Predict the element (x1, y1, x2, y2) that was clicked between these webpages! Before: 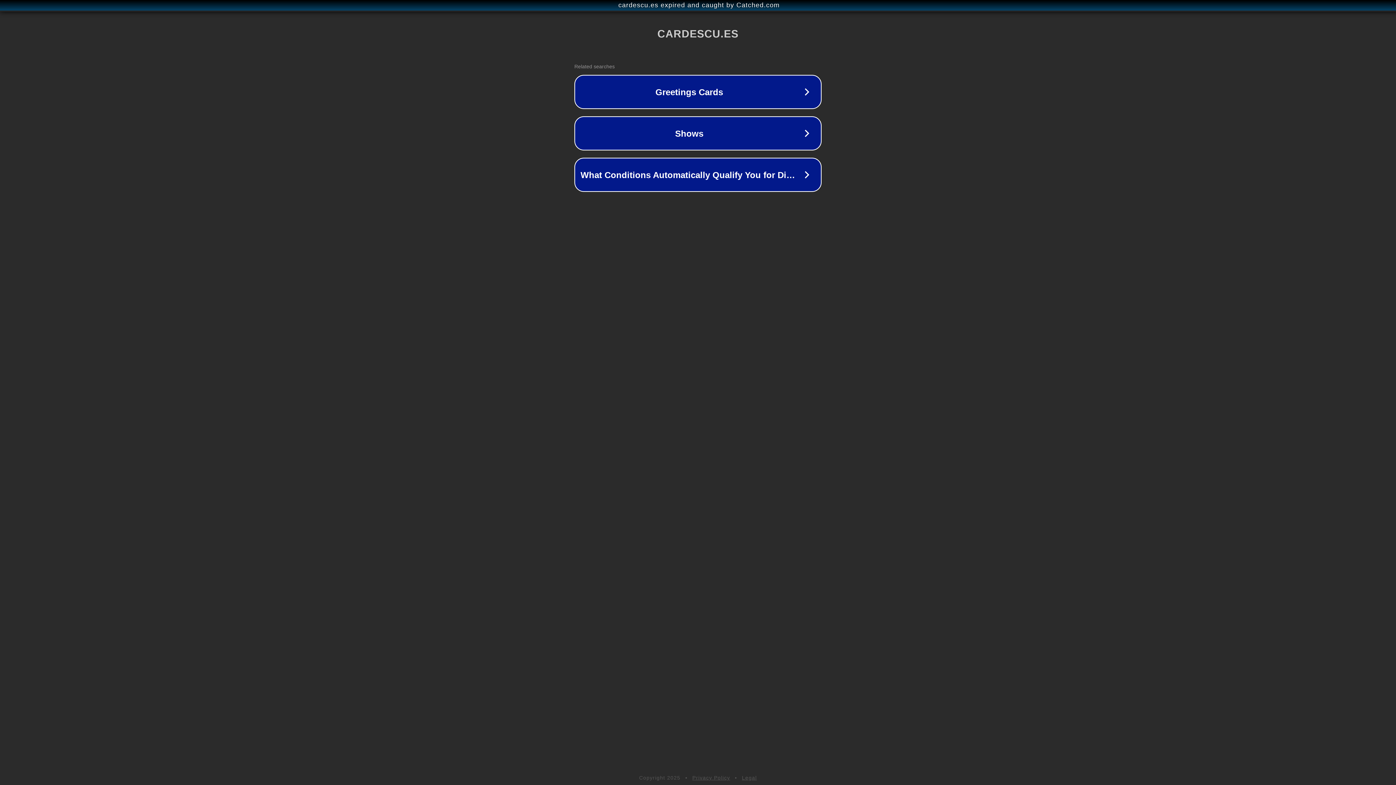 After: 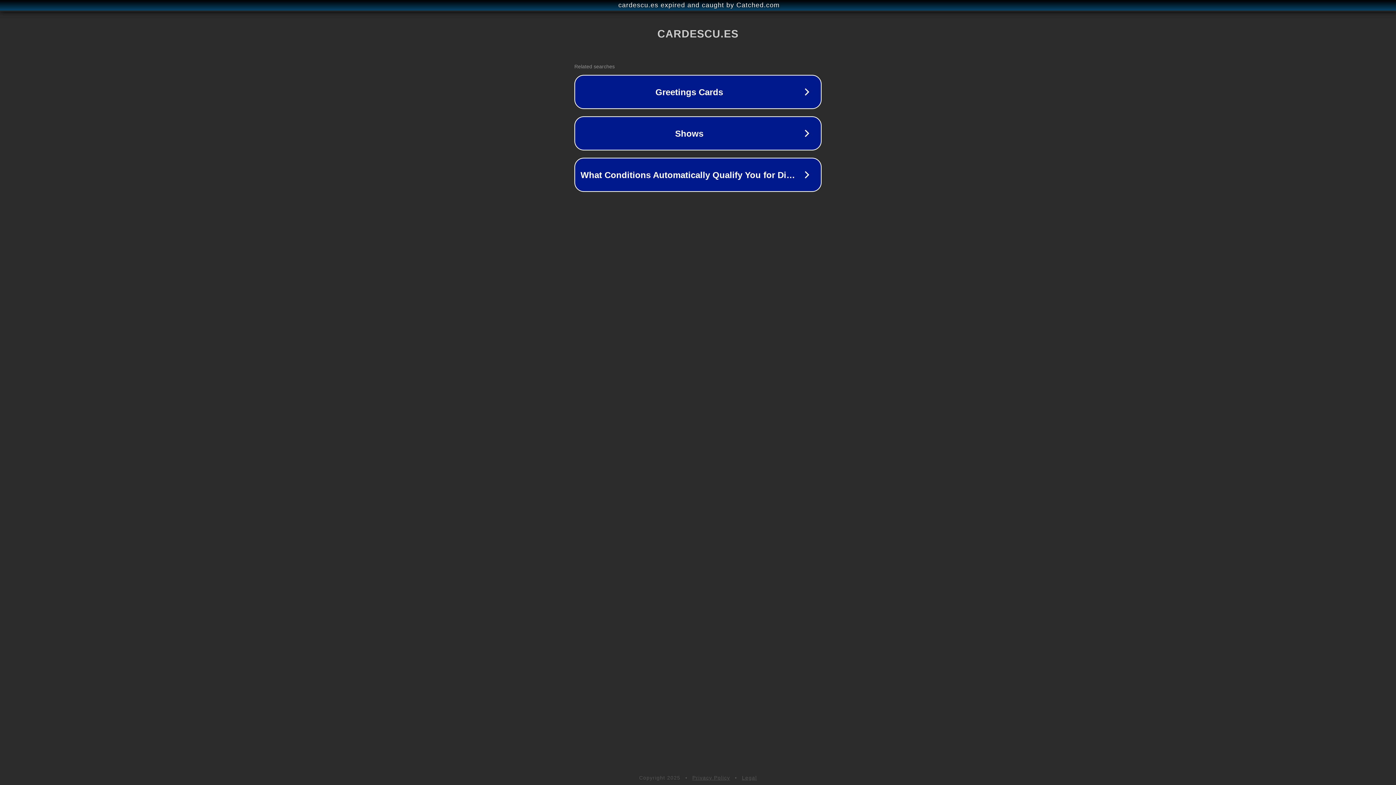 Action: bbox: (742, 775, 757, 781) label: Legal